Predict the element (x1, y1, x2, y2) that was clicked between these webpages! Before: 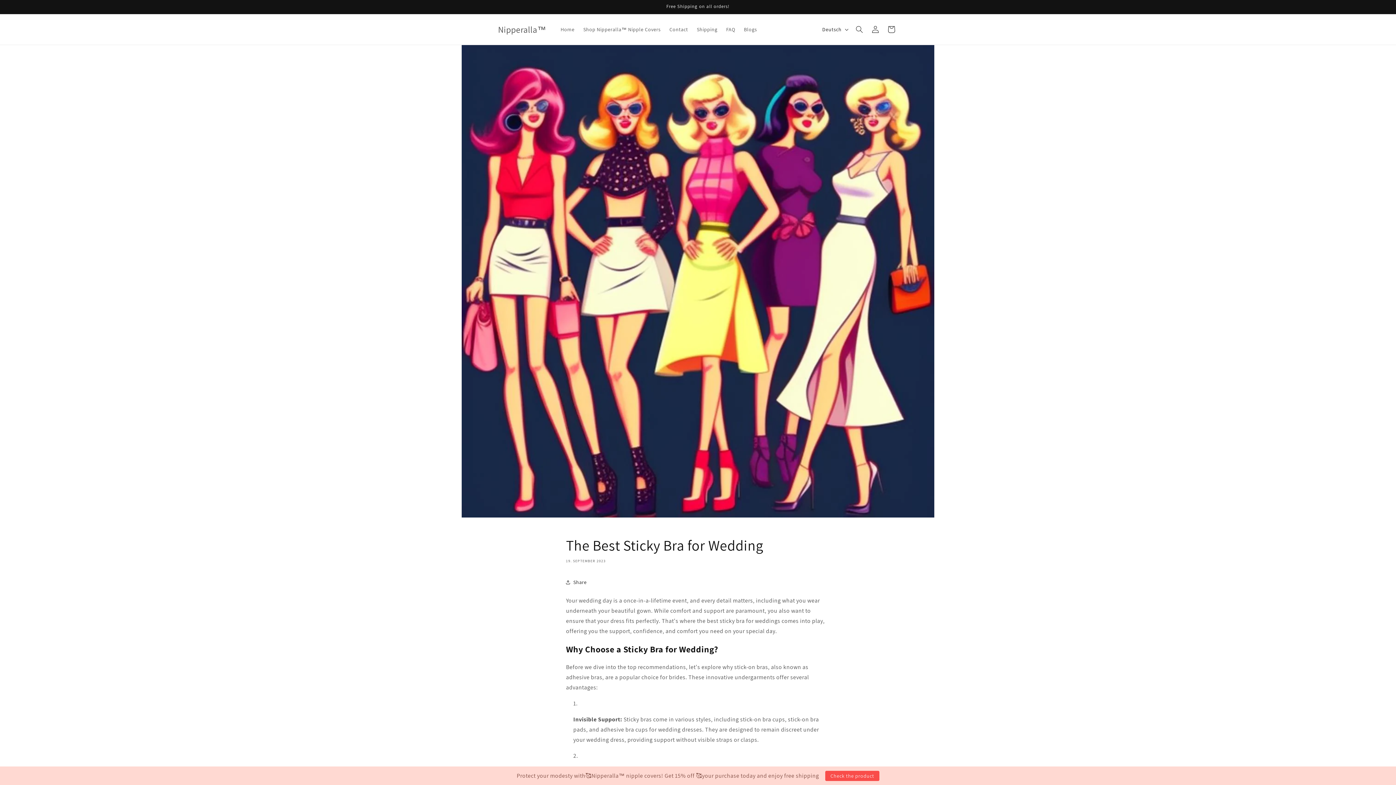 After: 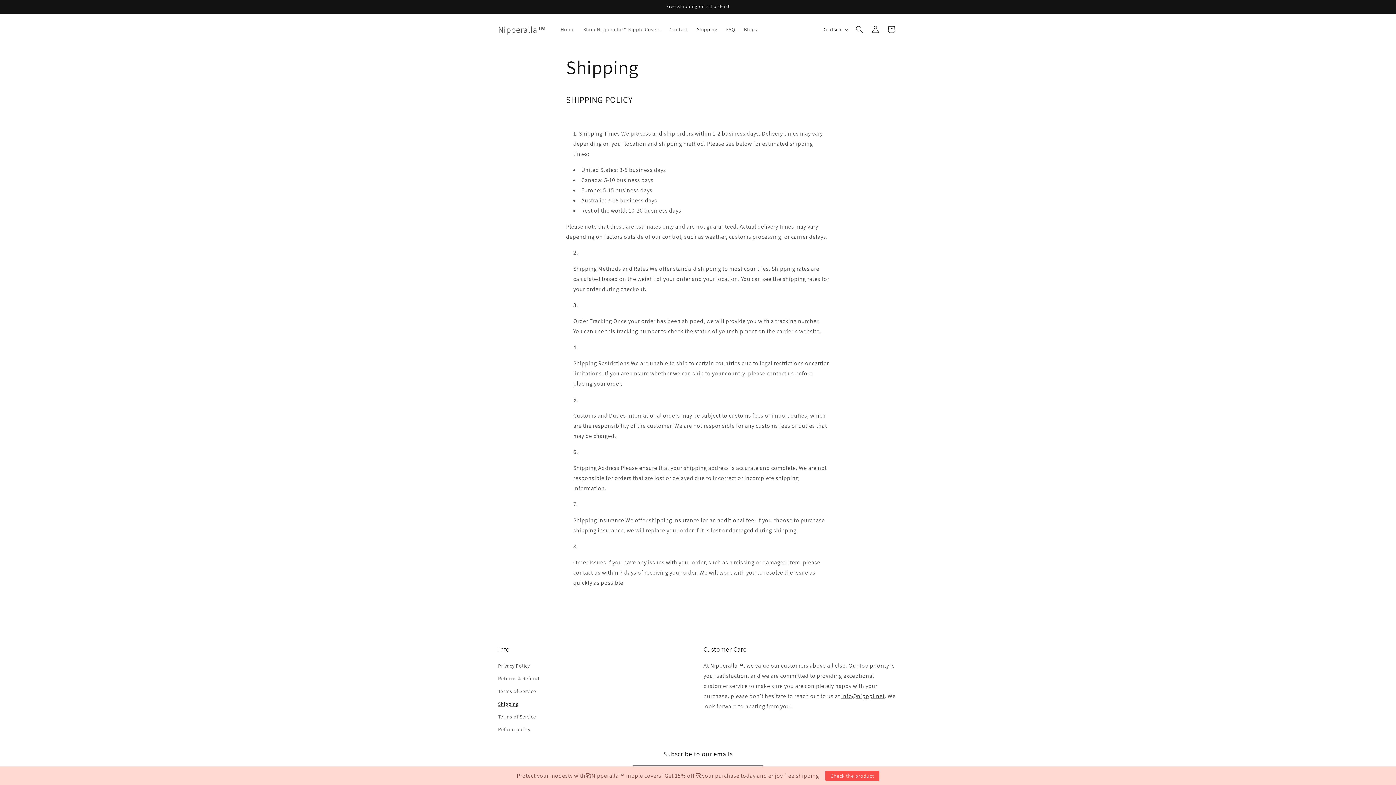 Action: label: Shipping bbox: (692, 21, 722, 37)